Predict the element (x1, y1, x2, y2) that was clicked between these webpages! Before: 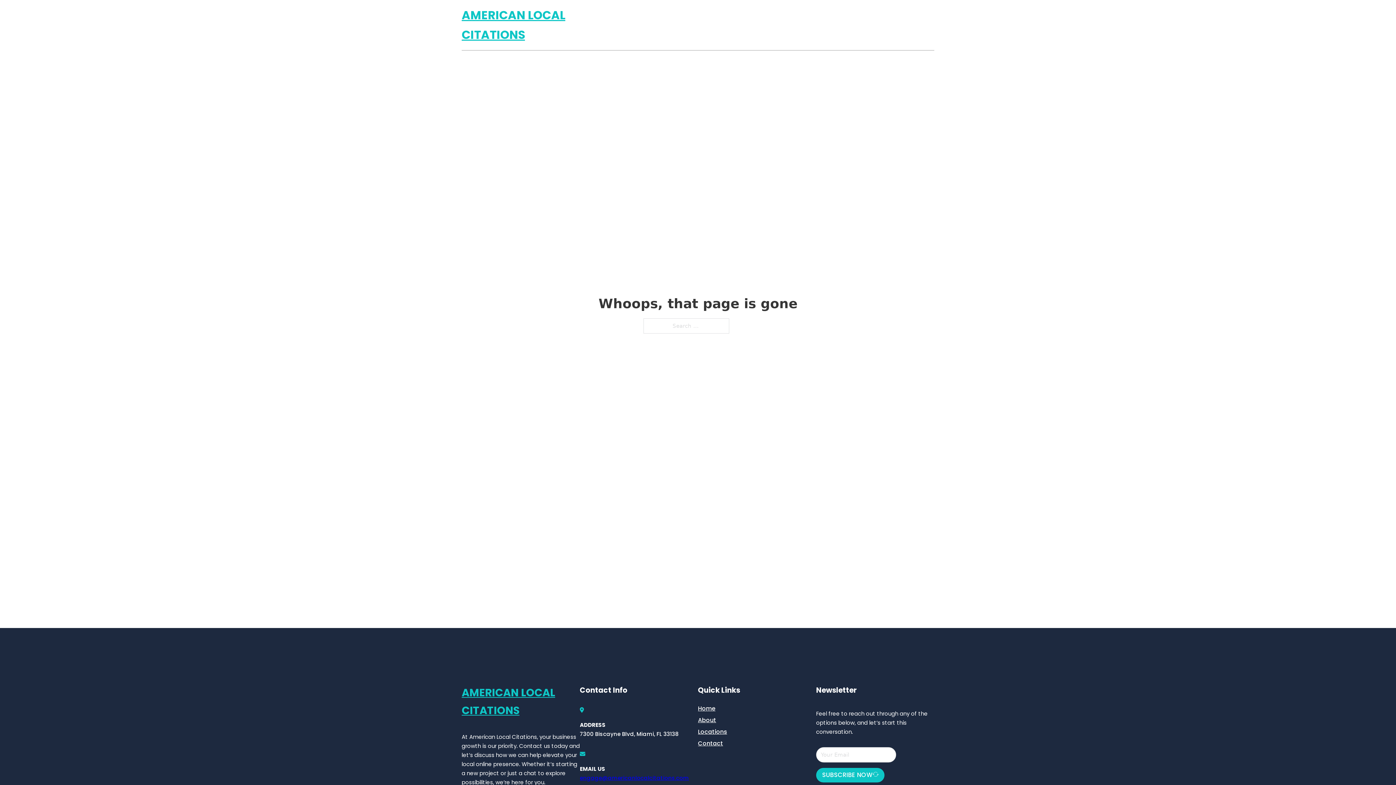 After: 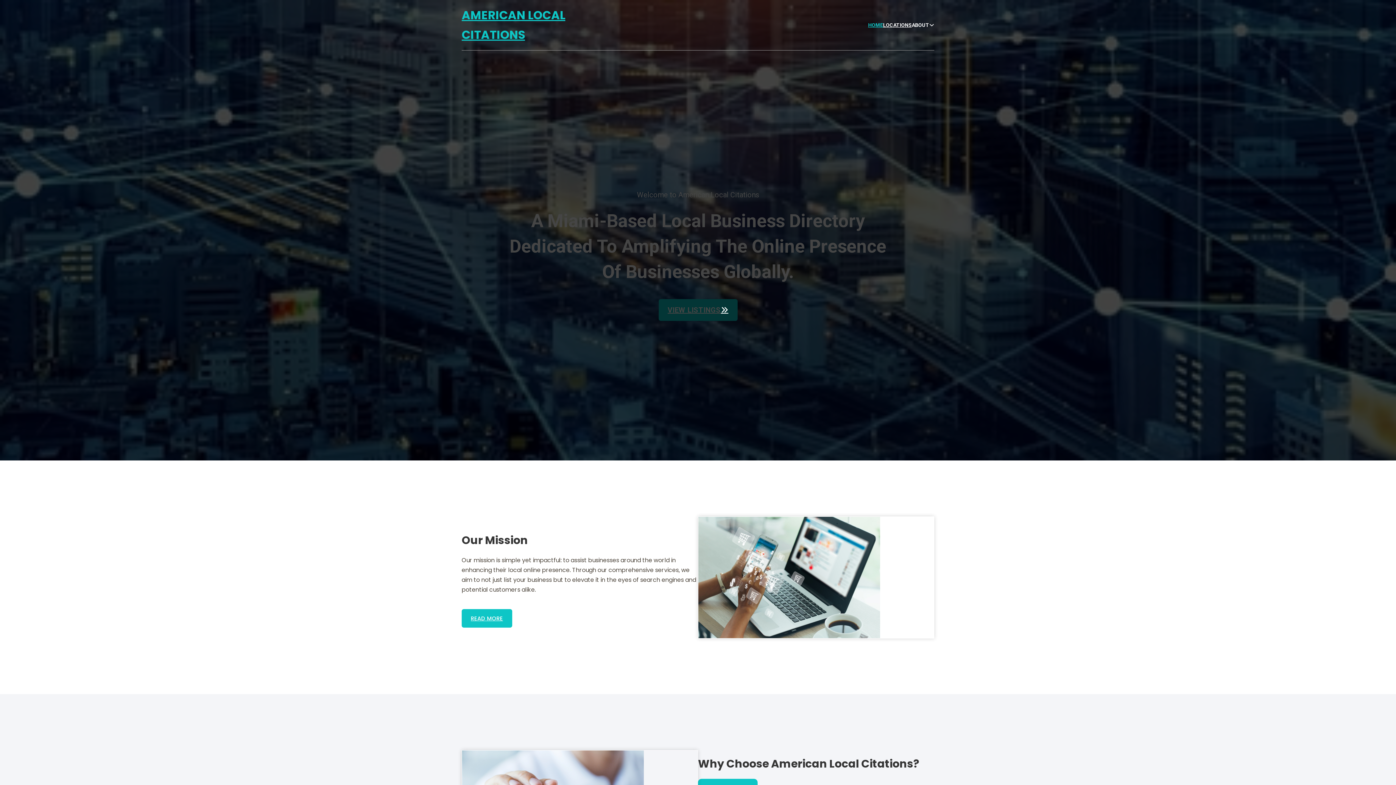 Action: label: Home bbox: (698, 703, 715, 713)